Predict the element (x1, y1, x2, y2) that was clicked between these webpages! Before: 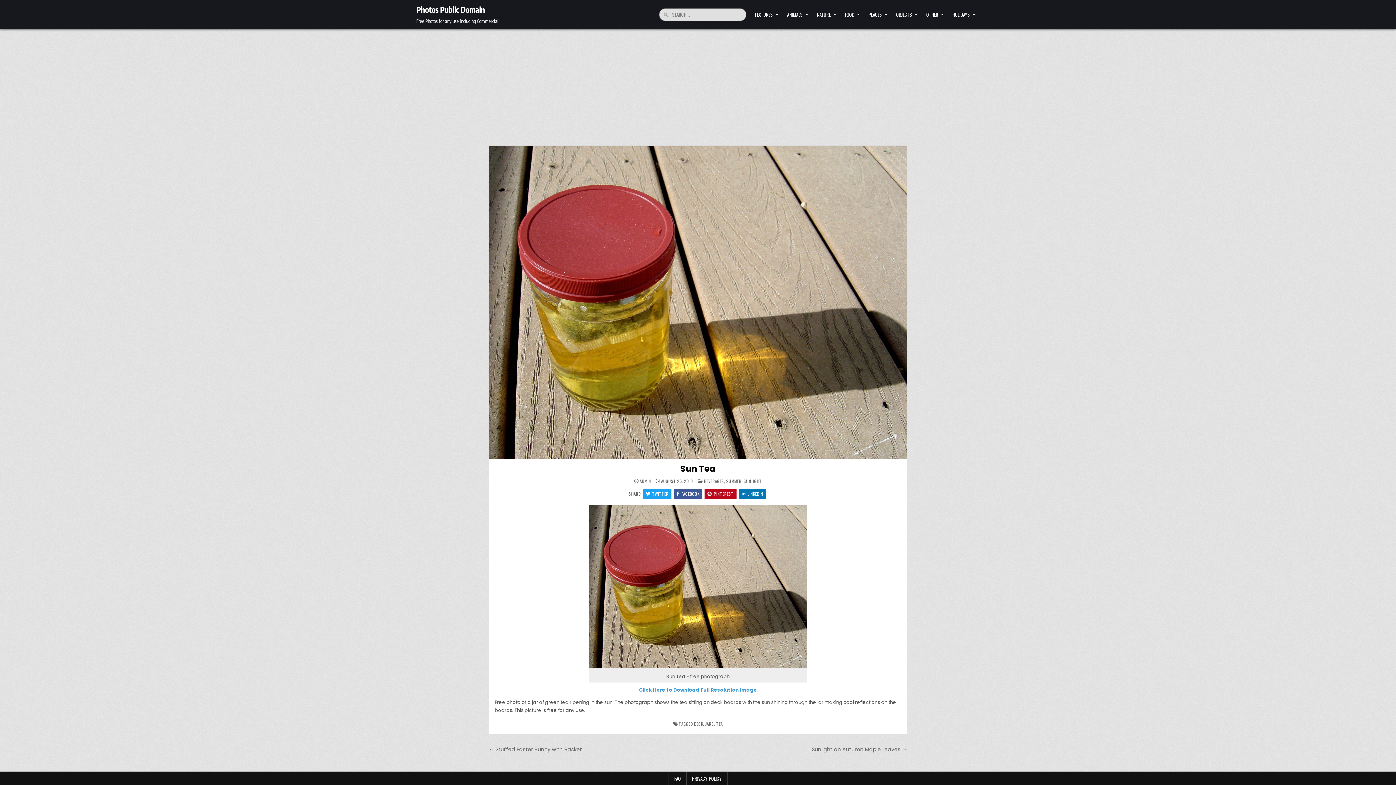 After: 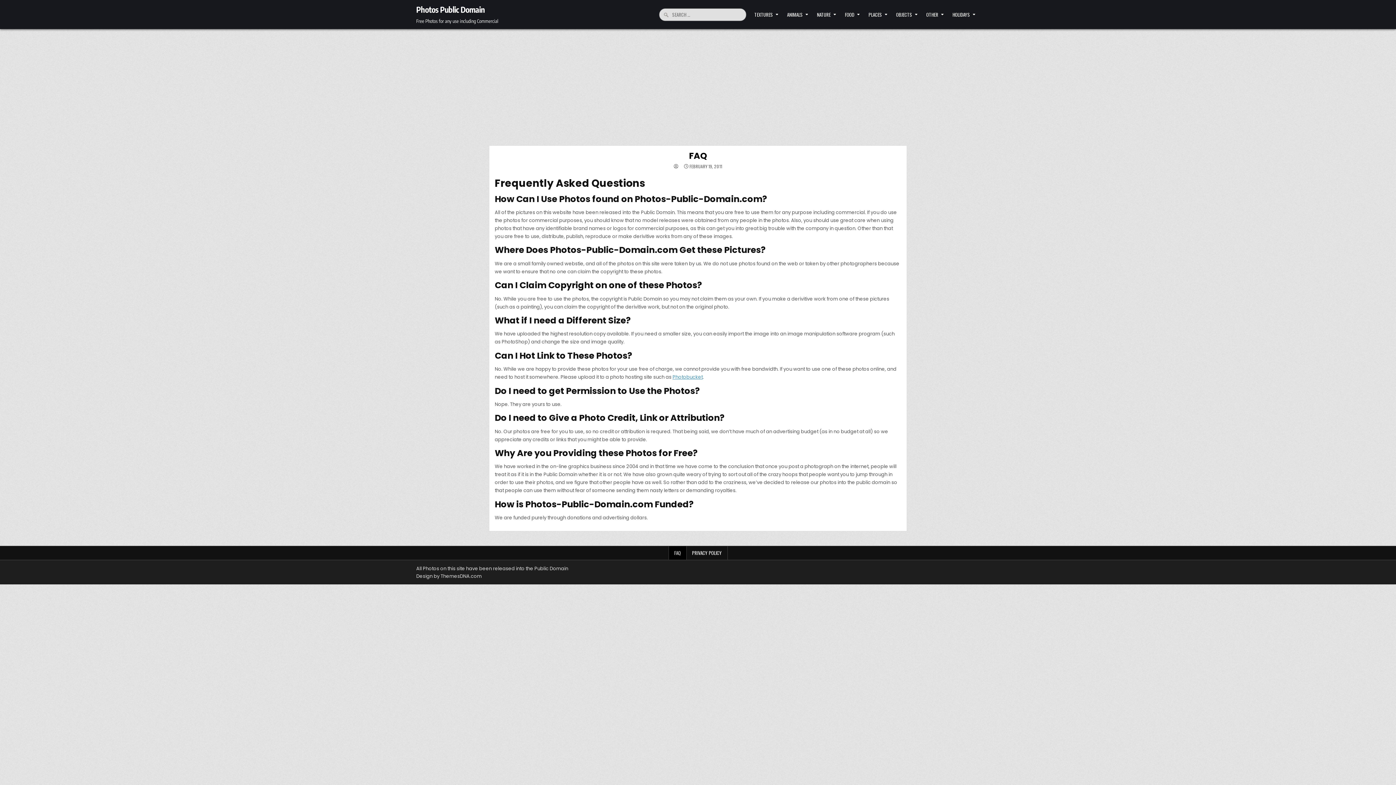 Action: label: FAQ bbox: (668, 772, 686, 785)